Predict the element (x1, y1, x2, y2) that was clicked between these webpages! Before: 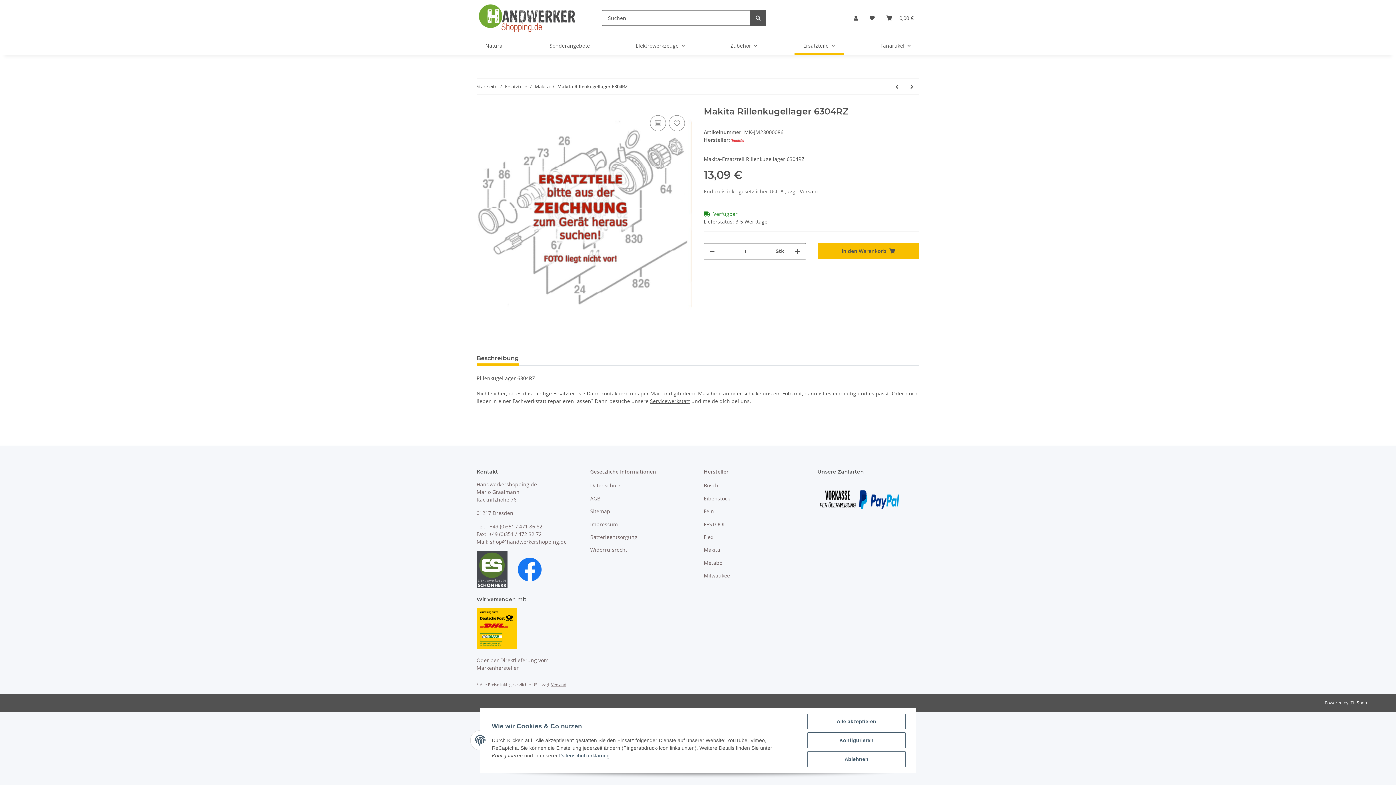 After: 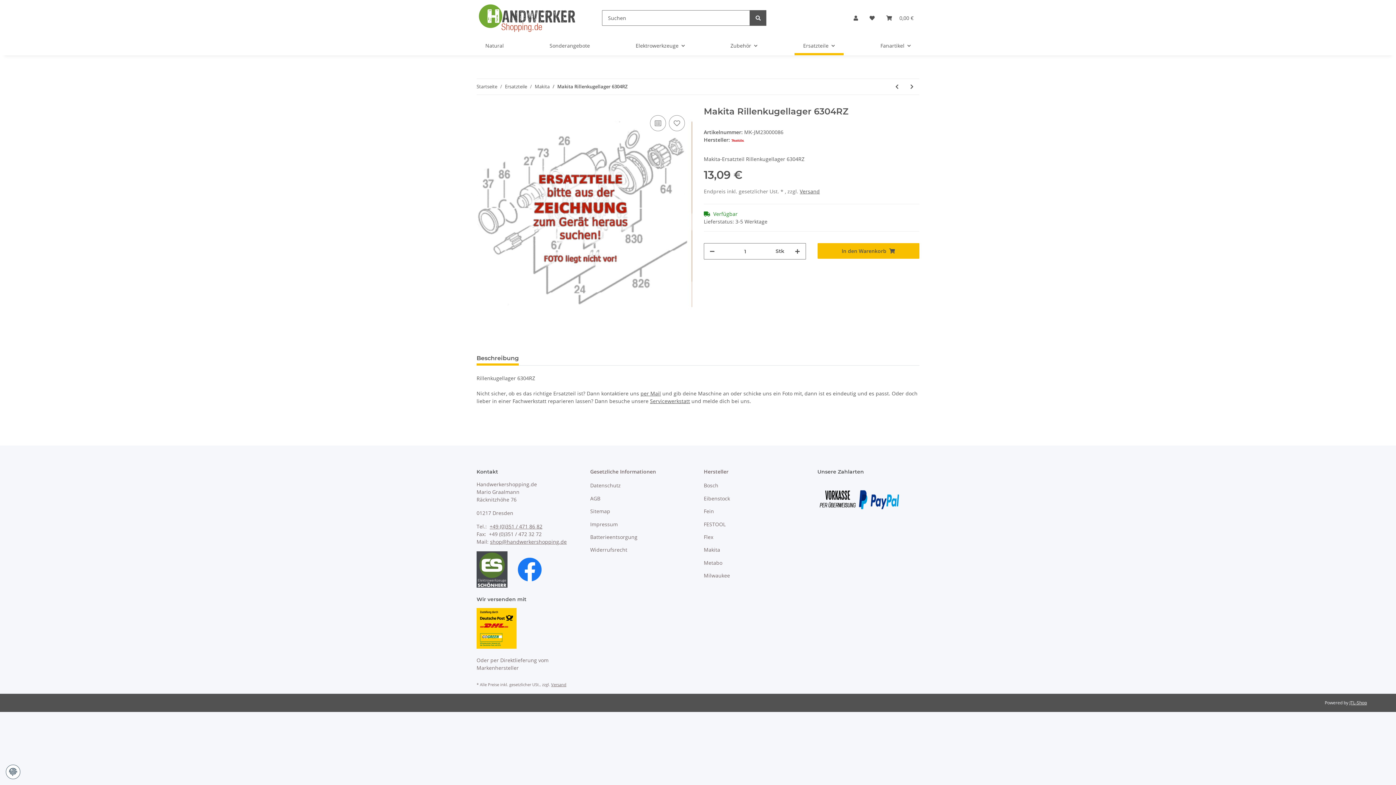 Action: label: Ablehnen bbox: (807, 751, 905, 767)